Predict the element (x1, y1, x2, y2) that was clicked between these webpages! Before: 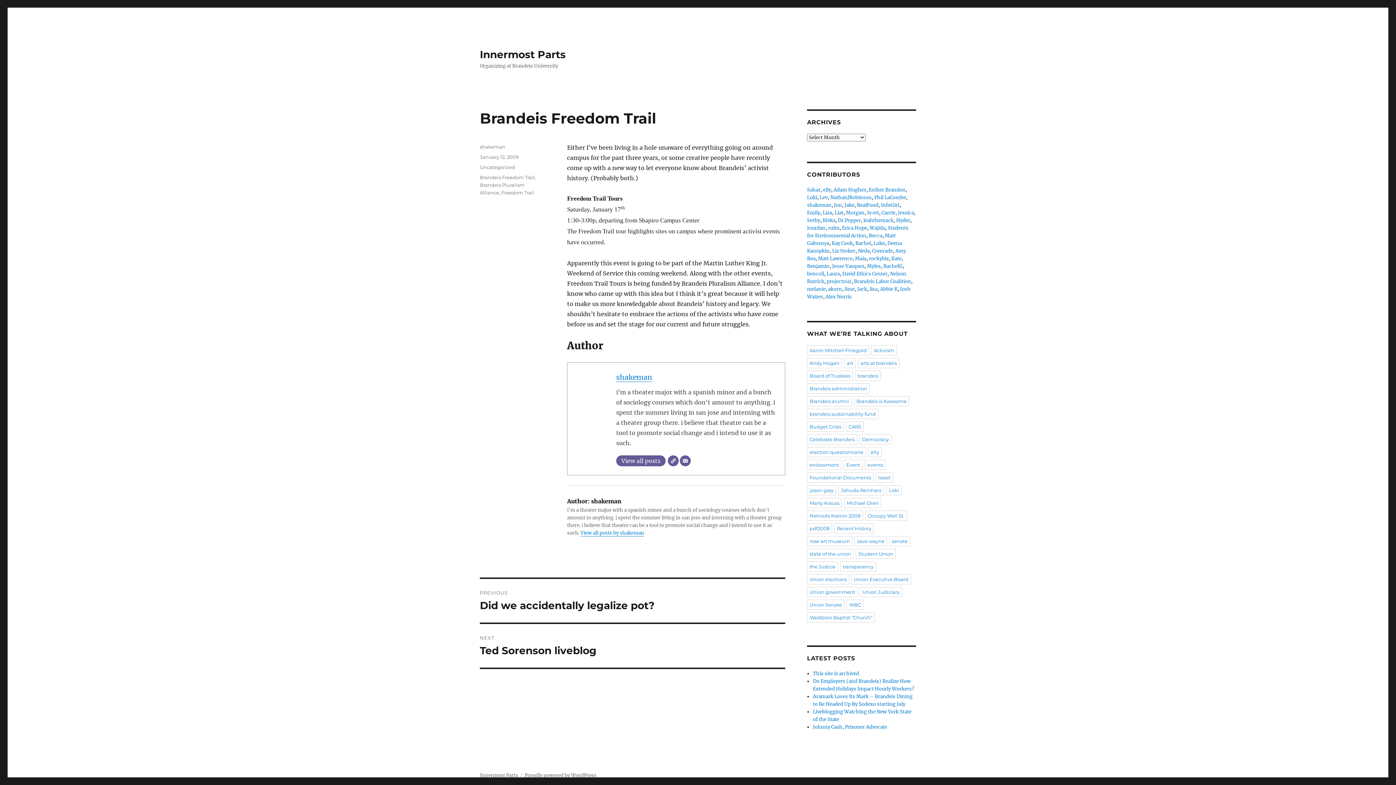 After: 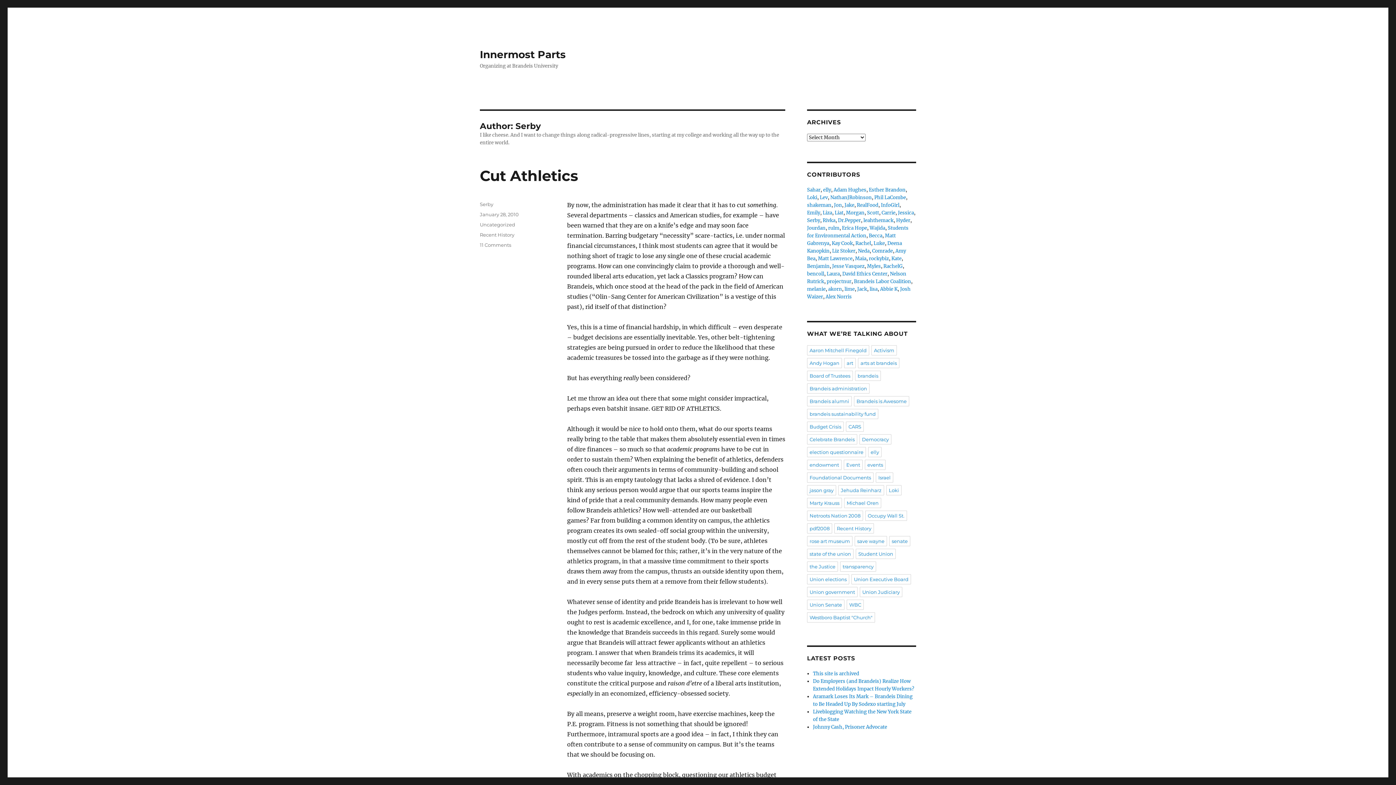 Action: label: Serby bbox: (807, 217, 820, 223)